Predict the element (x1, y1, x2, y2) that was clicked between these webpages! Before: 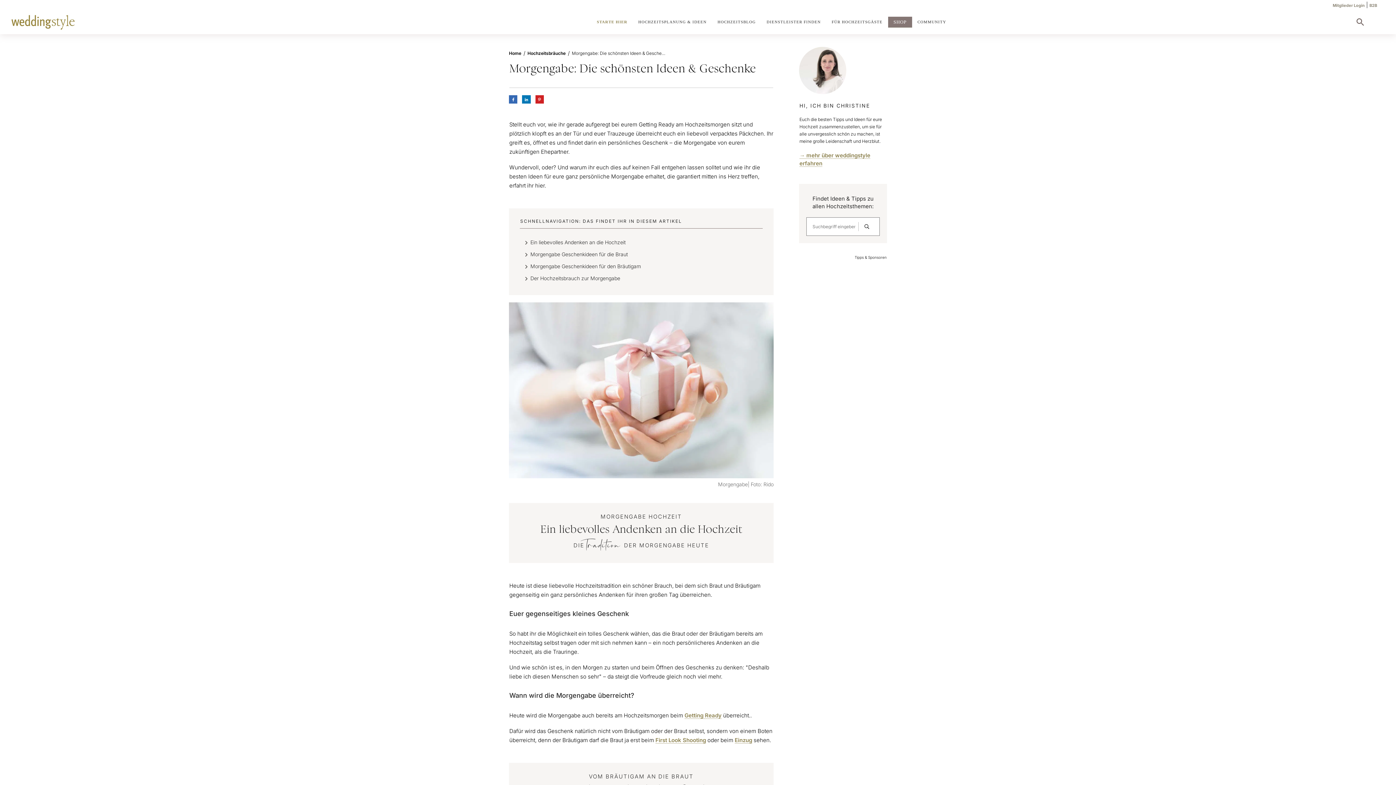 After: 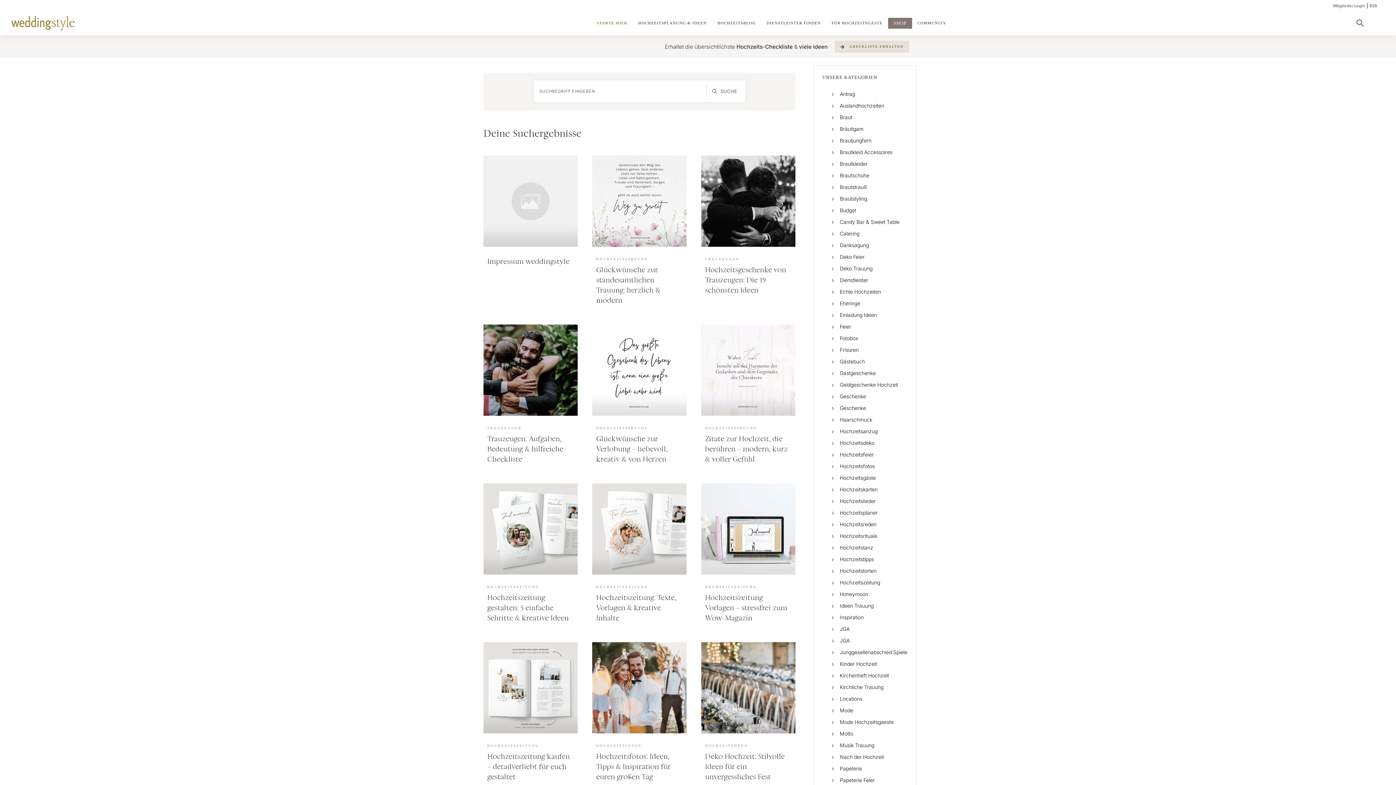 Action: bbox: (1355, 16, 1365, 27)